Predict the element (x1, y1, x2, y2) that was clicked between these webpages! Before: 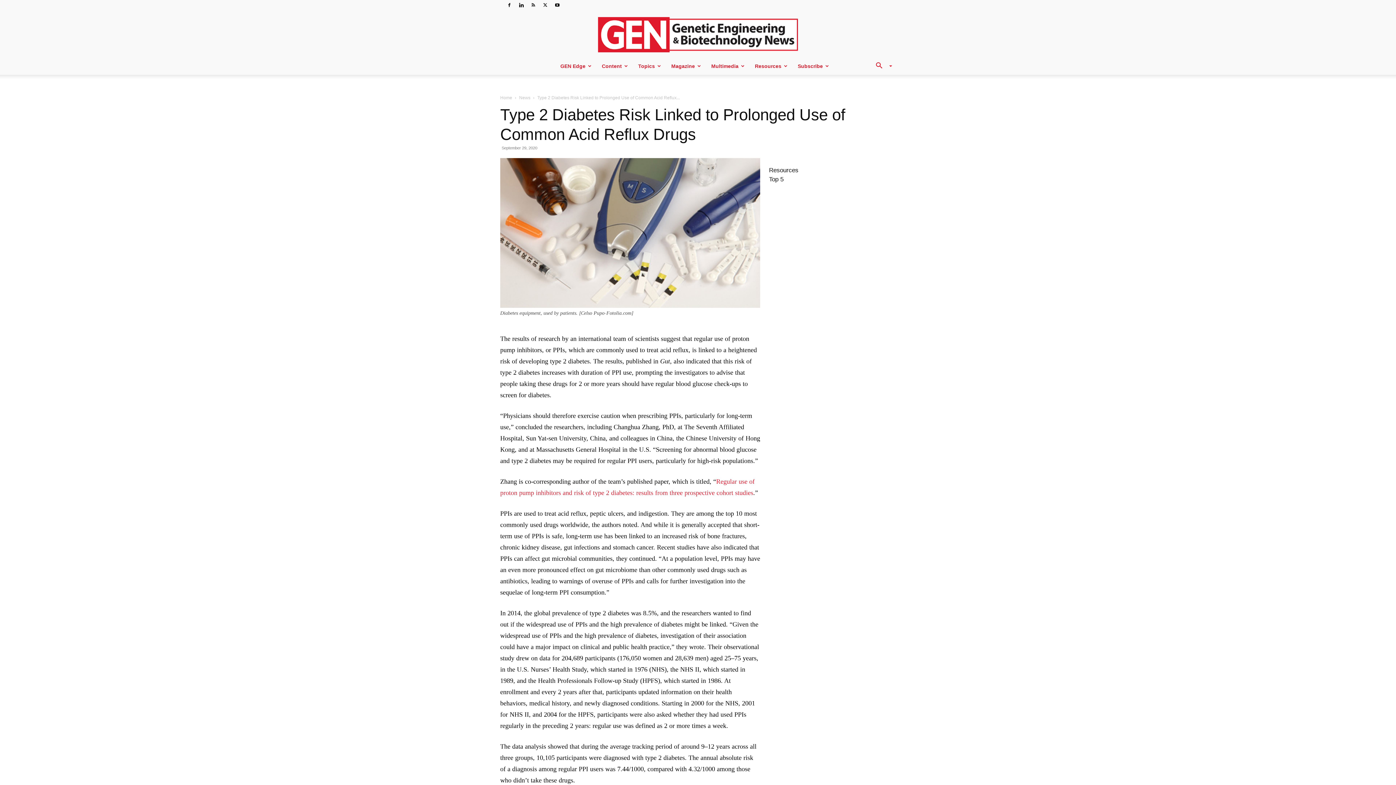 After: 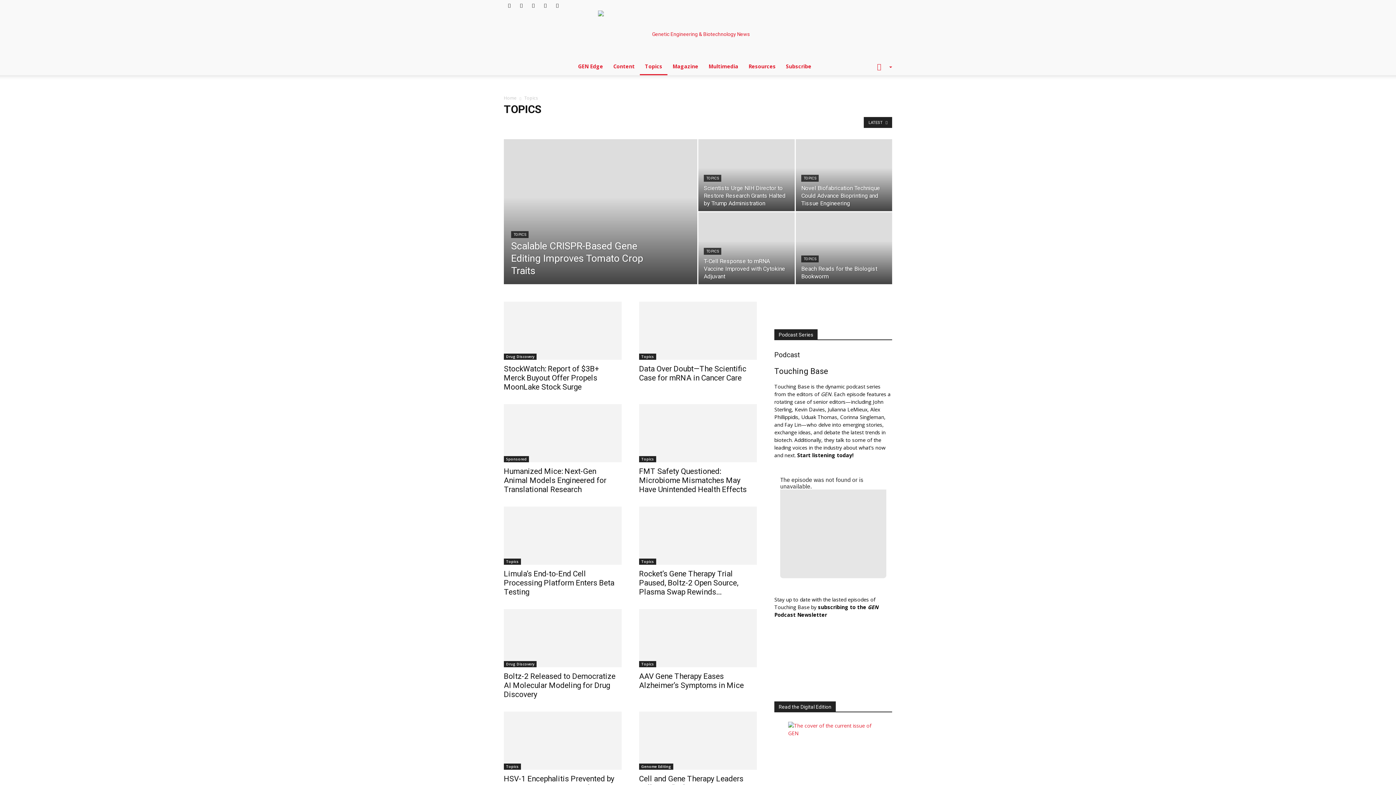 Action: bbox: (633, 57, 666, 74) label: Topics